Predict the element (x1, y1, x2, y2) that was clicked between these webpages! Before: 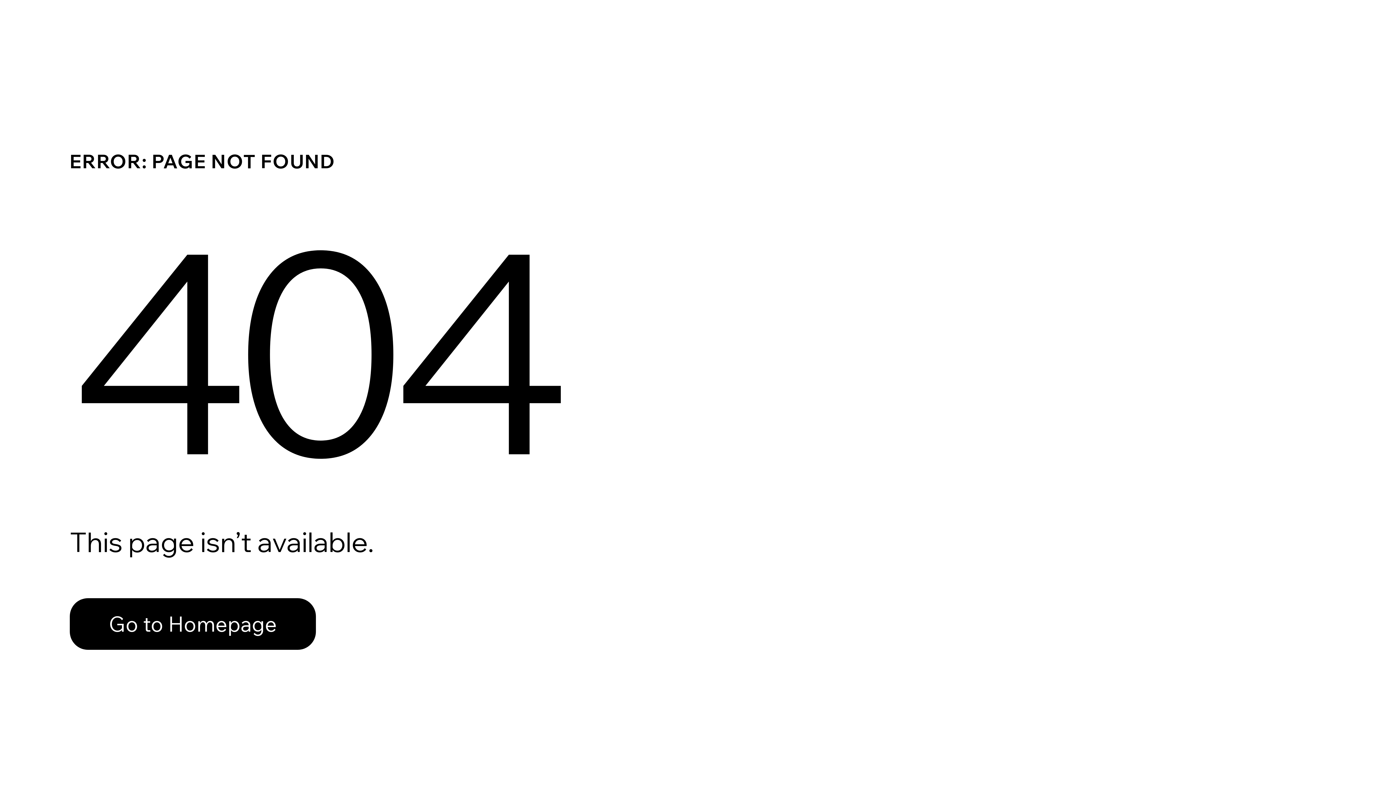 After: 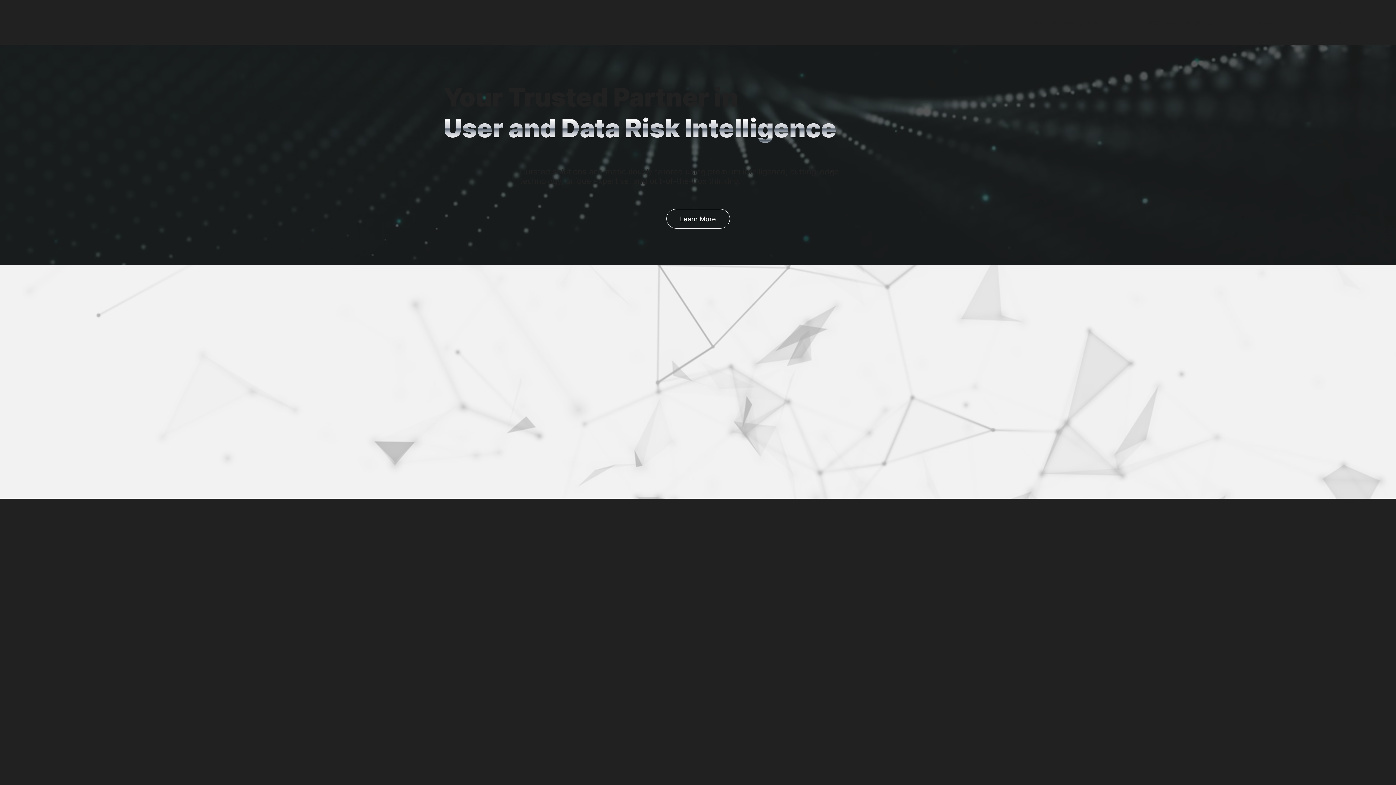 Action: label: Go to Homepage bbox: (69, 598, 316, 650)